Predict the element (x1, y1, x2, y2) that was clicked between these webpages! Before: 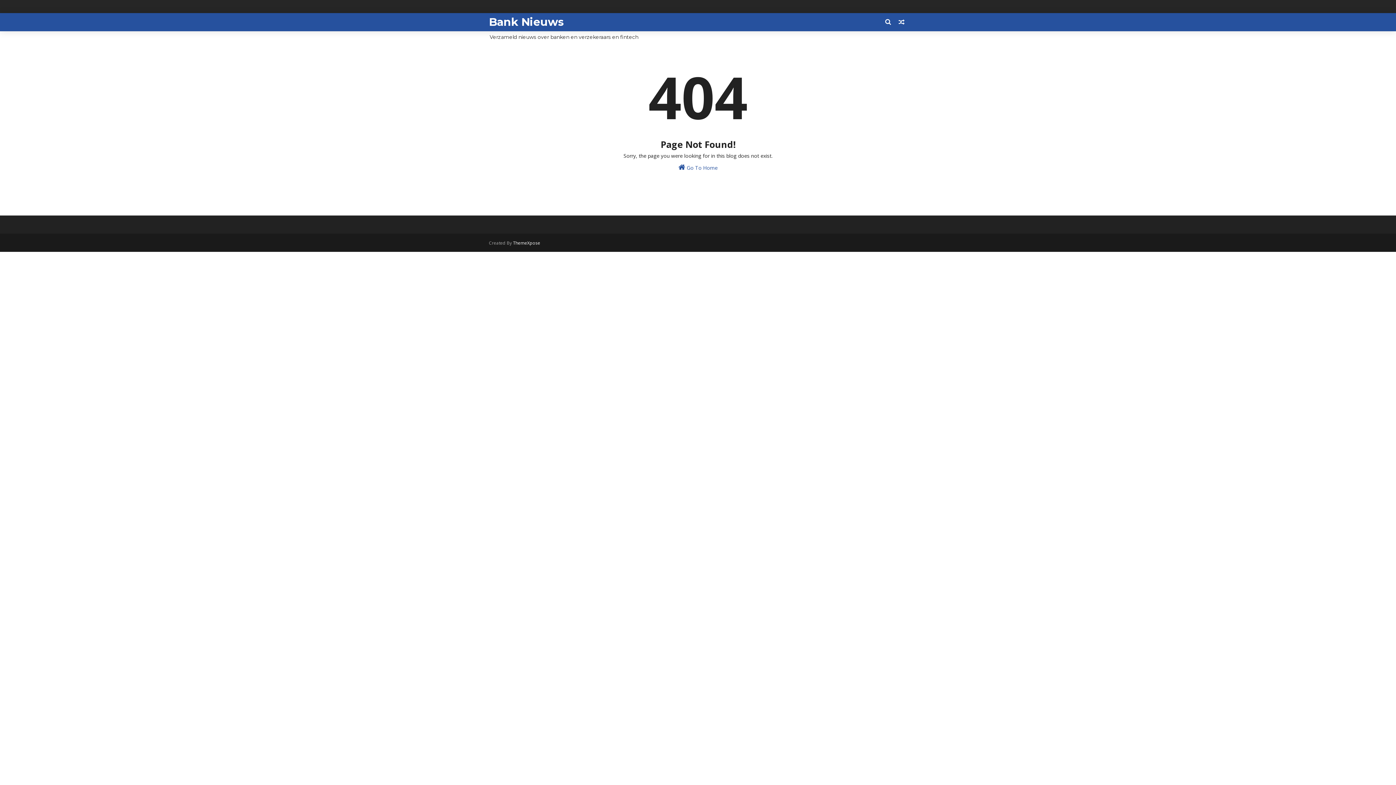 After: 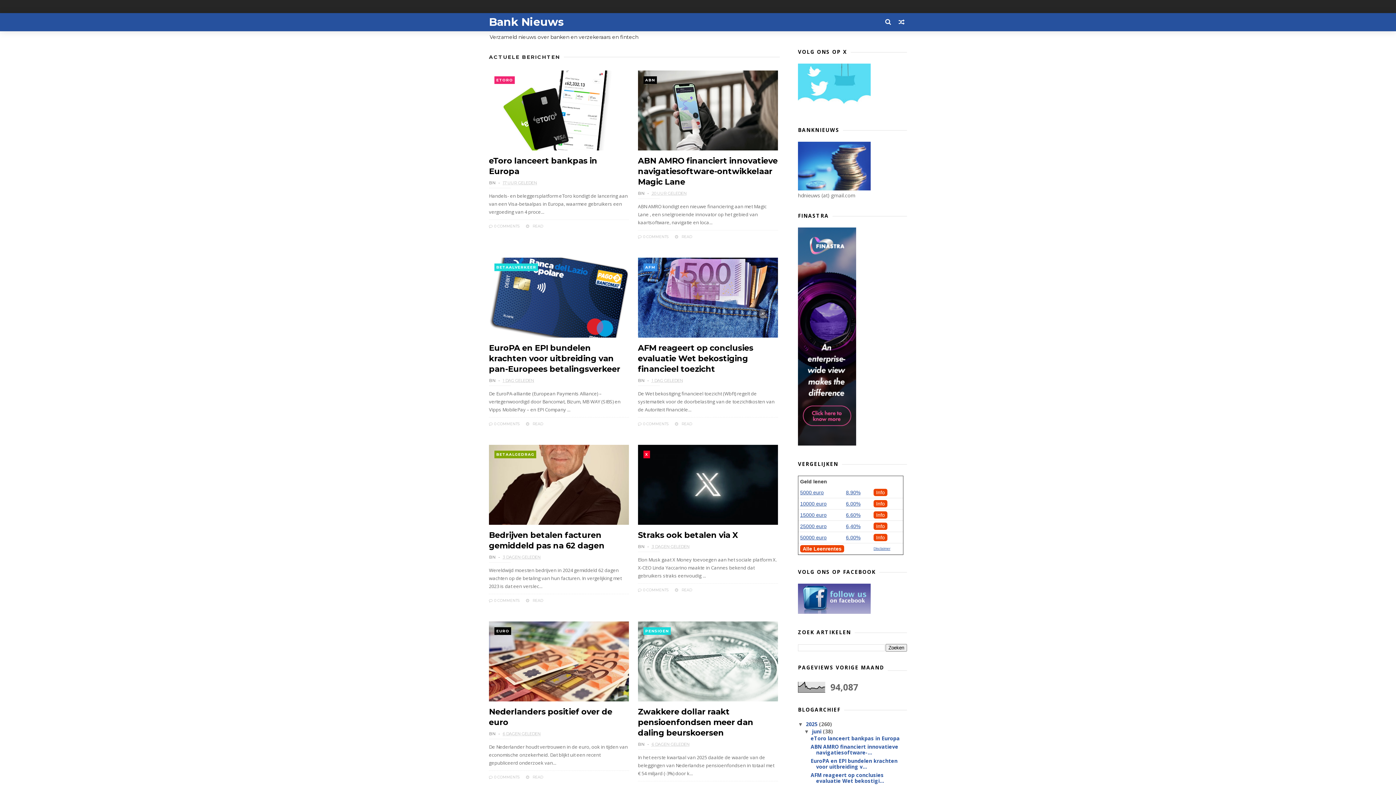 Action: bbox: (489, 15, 564, 28) label: Bank Nieuws